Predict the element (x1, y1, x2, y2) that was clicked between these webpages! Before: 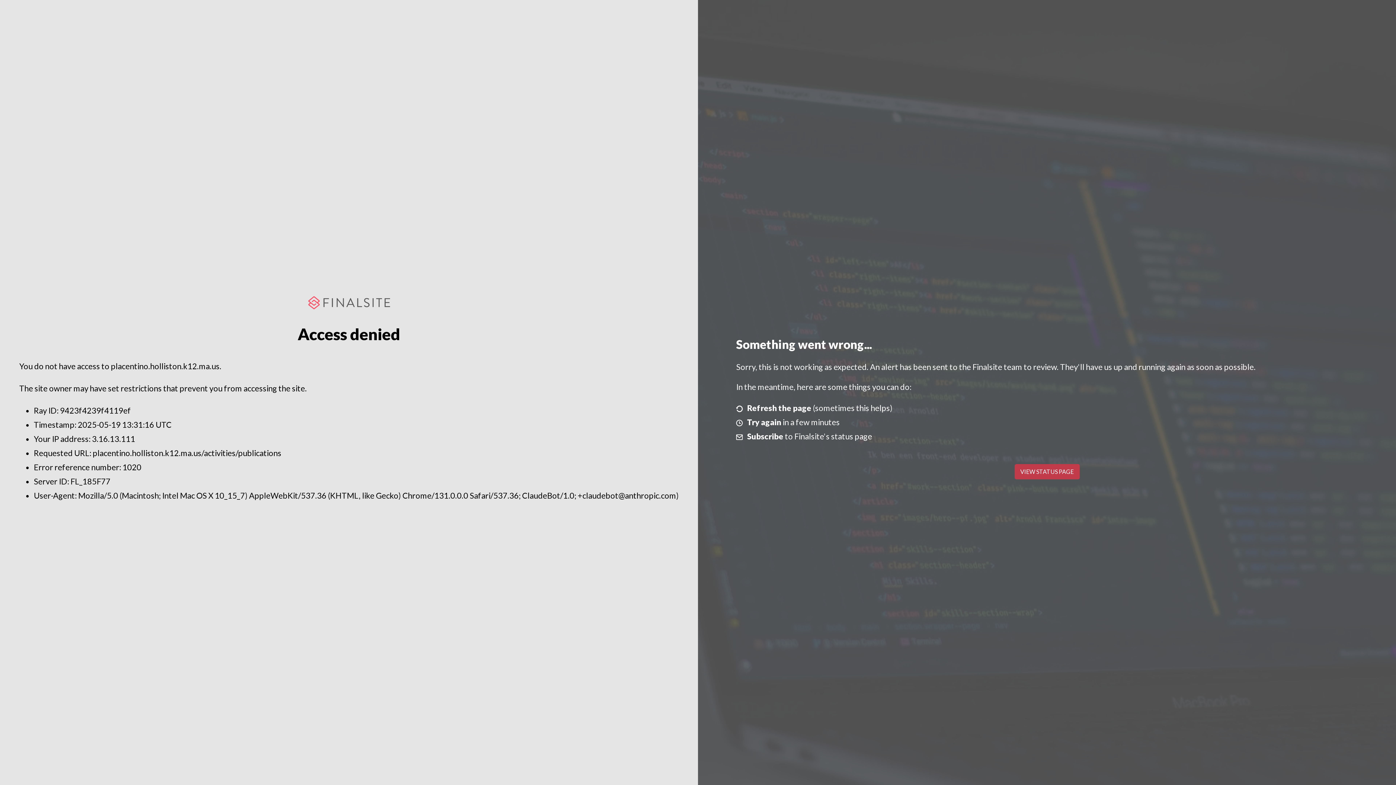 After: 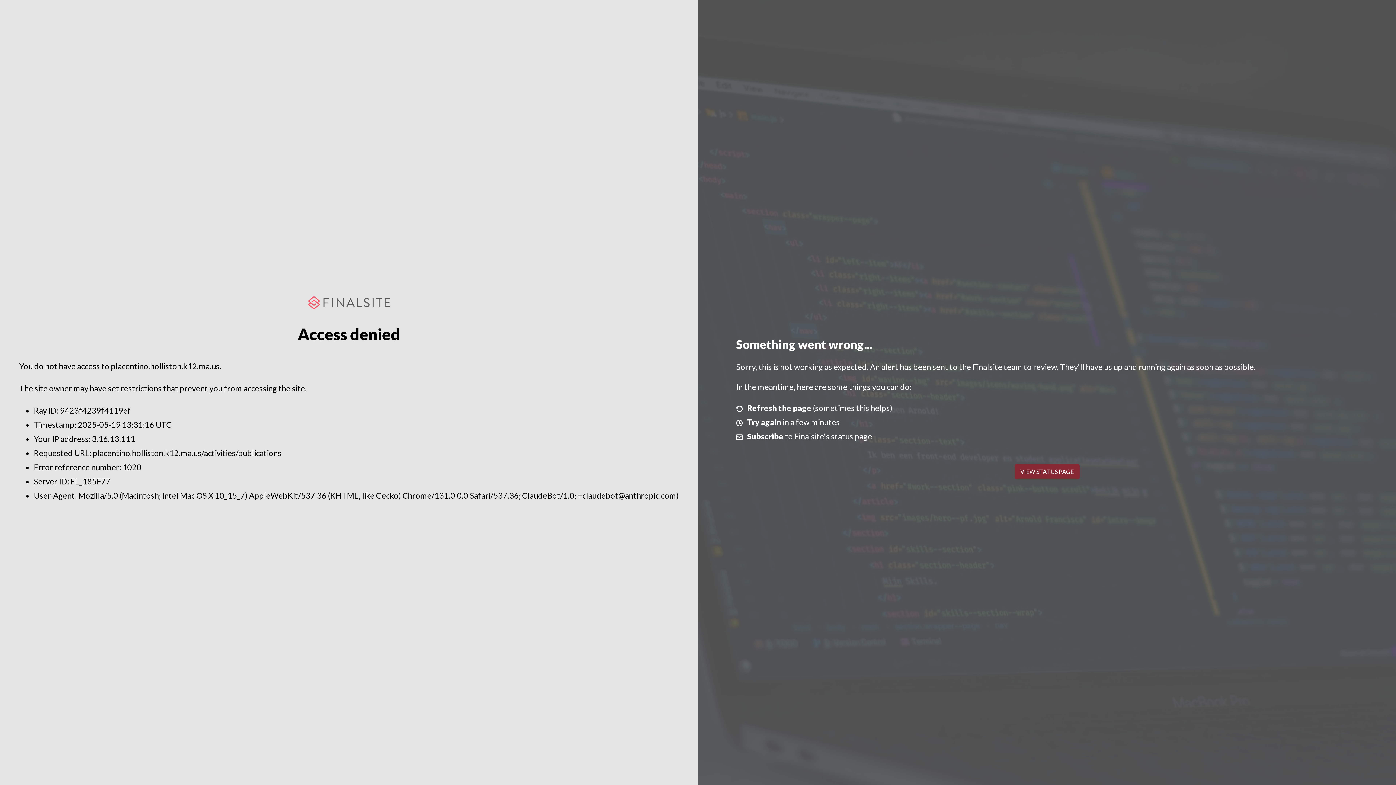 Action: bbox: (1014, 464, 1079, 479) label: VIEW STATUS PAGE